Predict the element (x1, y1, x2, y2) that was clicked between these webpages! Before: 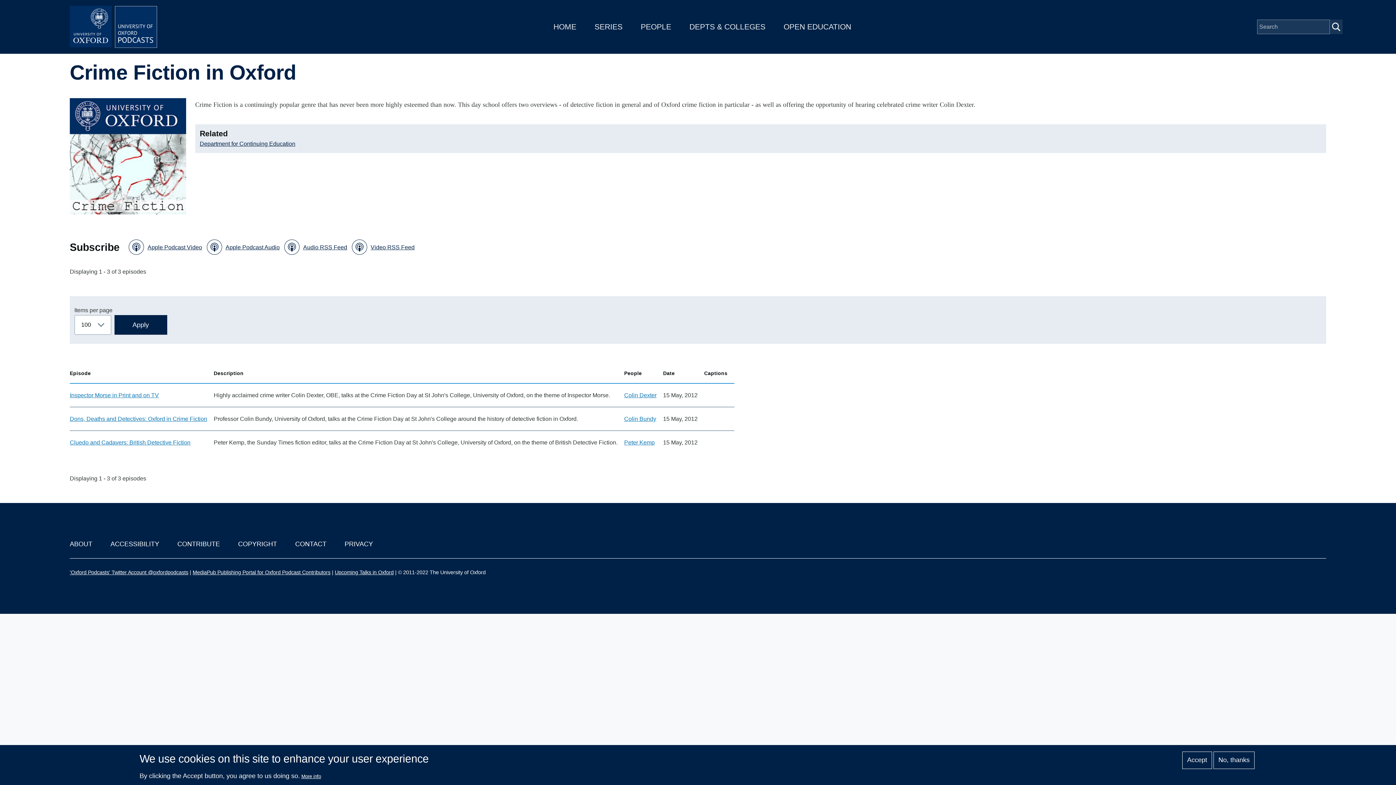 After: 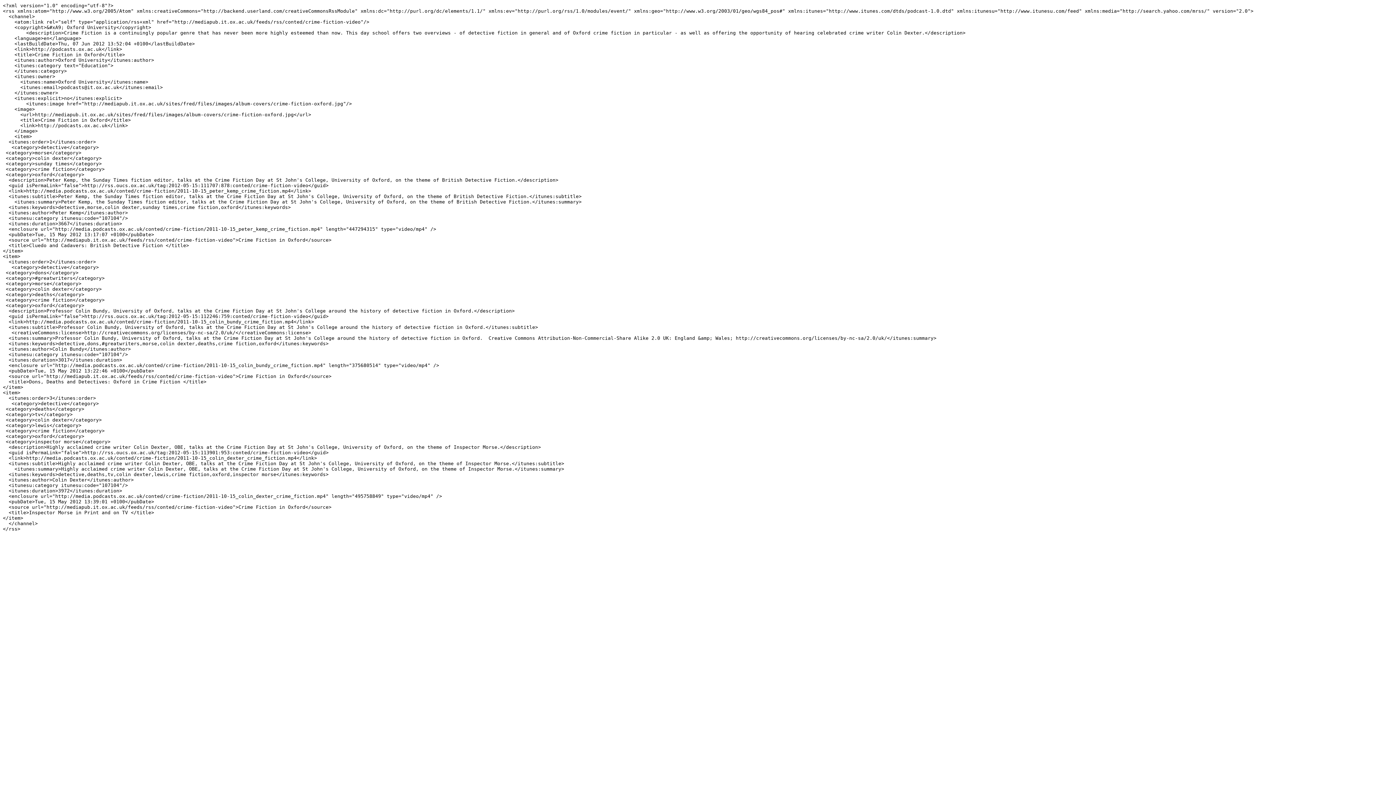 Action: bbox: (351, 227, 414, 266) label: Video RSS Feed